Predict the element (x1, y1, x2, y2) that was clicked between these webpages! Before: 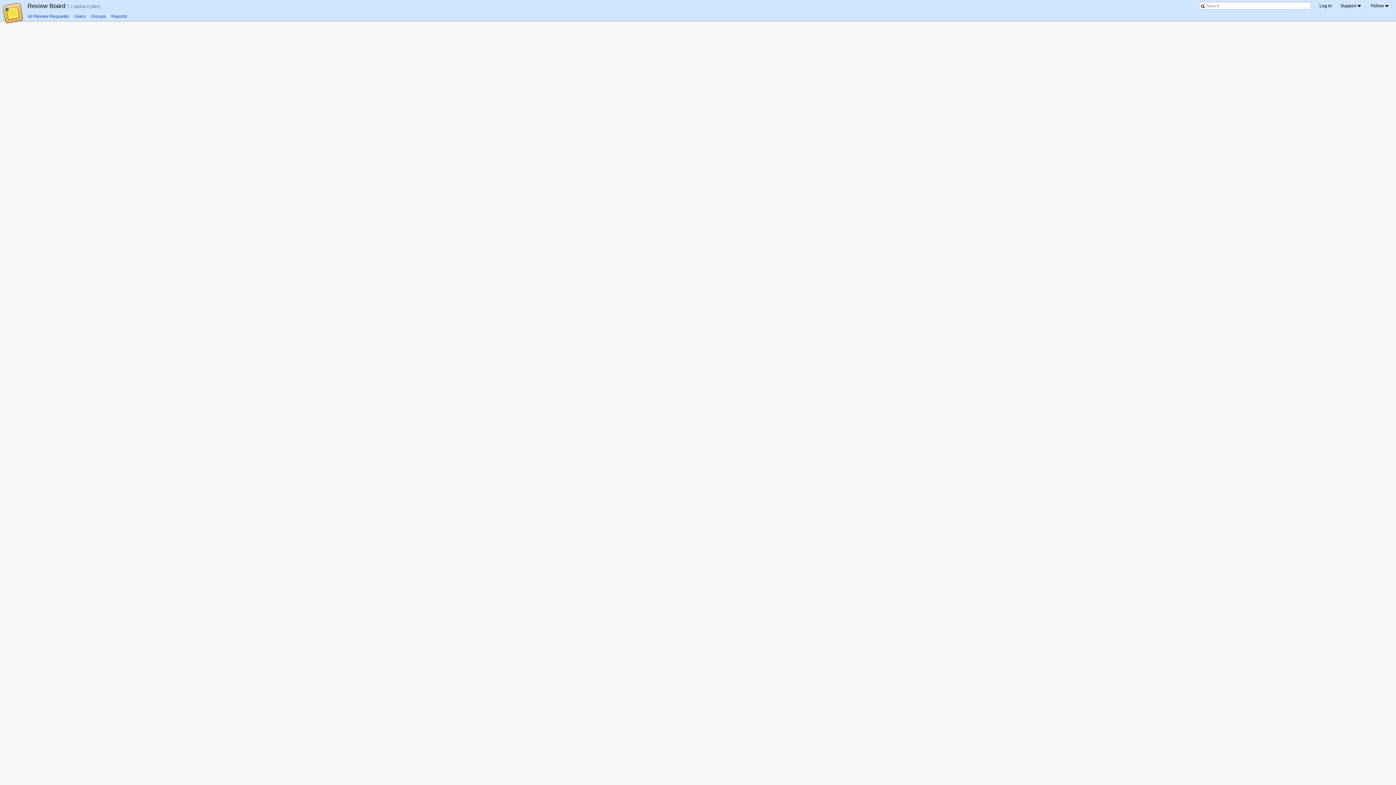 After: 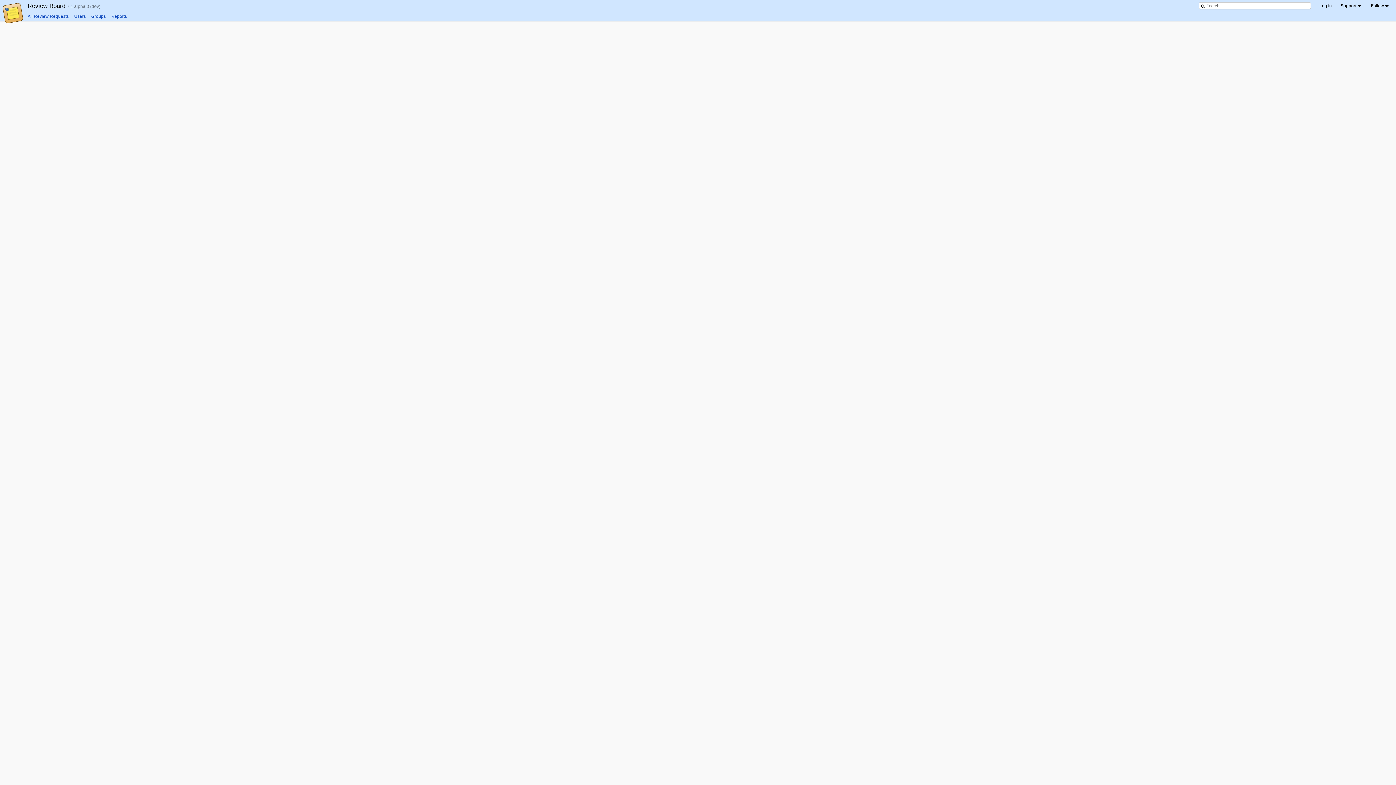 Action: label: Users bbox: (74, 13, 85, 18)